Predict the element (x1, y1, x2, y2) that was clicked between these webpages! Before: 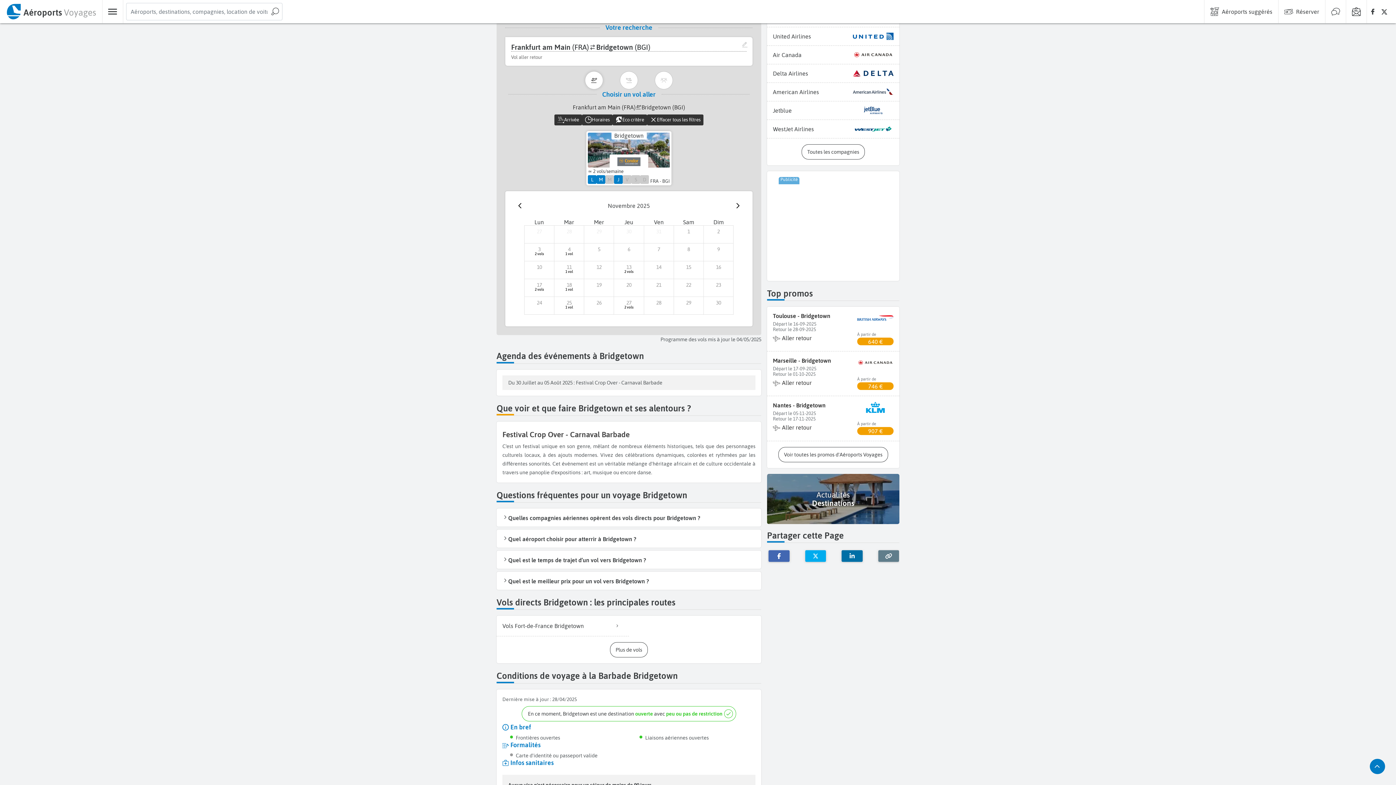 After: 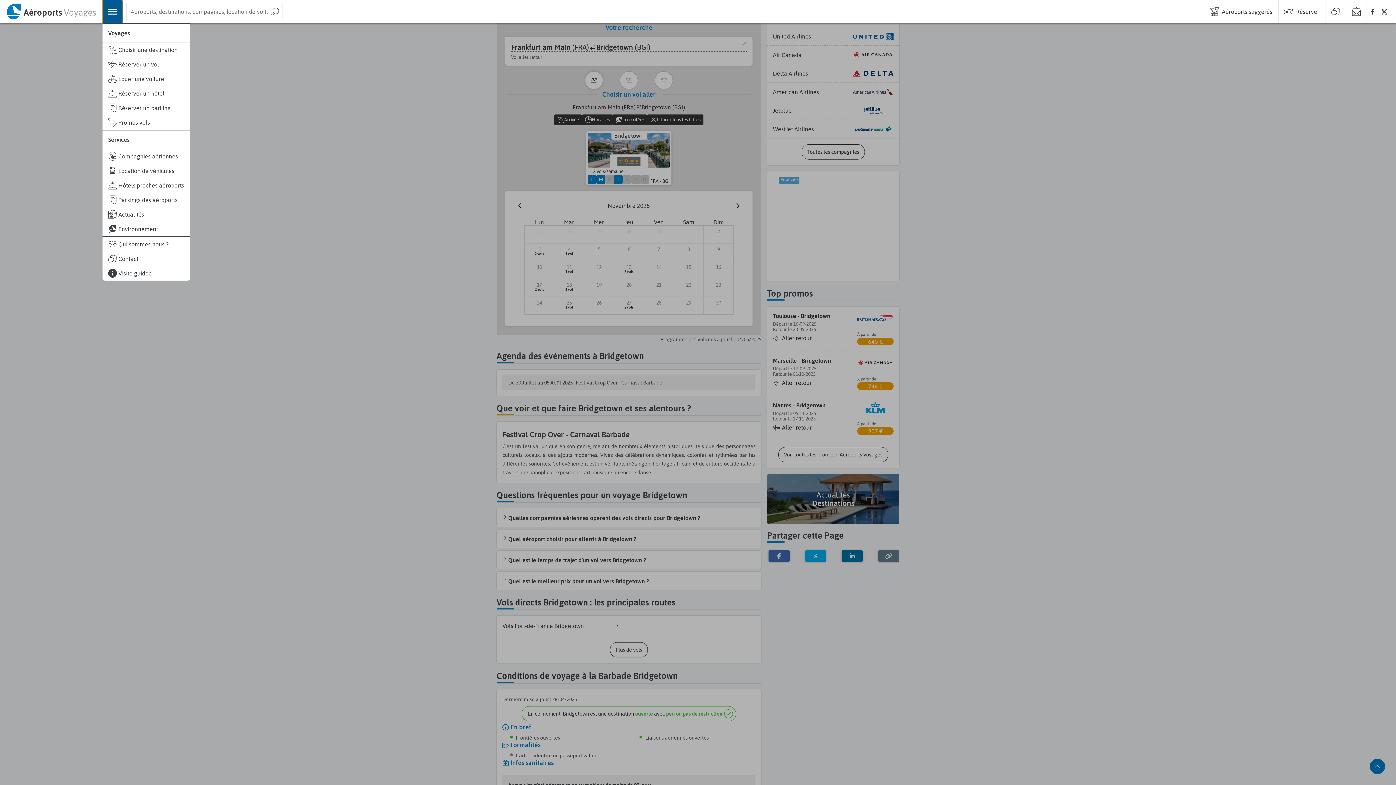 Action: bbox: (102, 0, 122, 23) label: Menu principal